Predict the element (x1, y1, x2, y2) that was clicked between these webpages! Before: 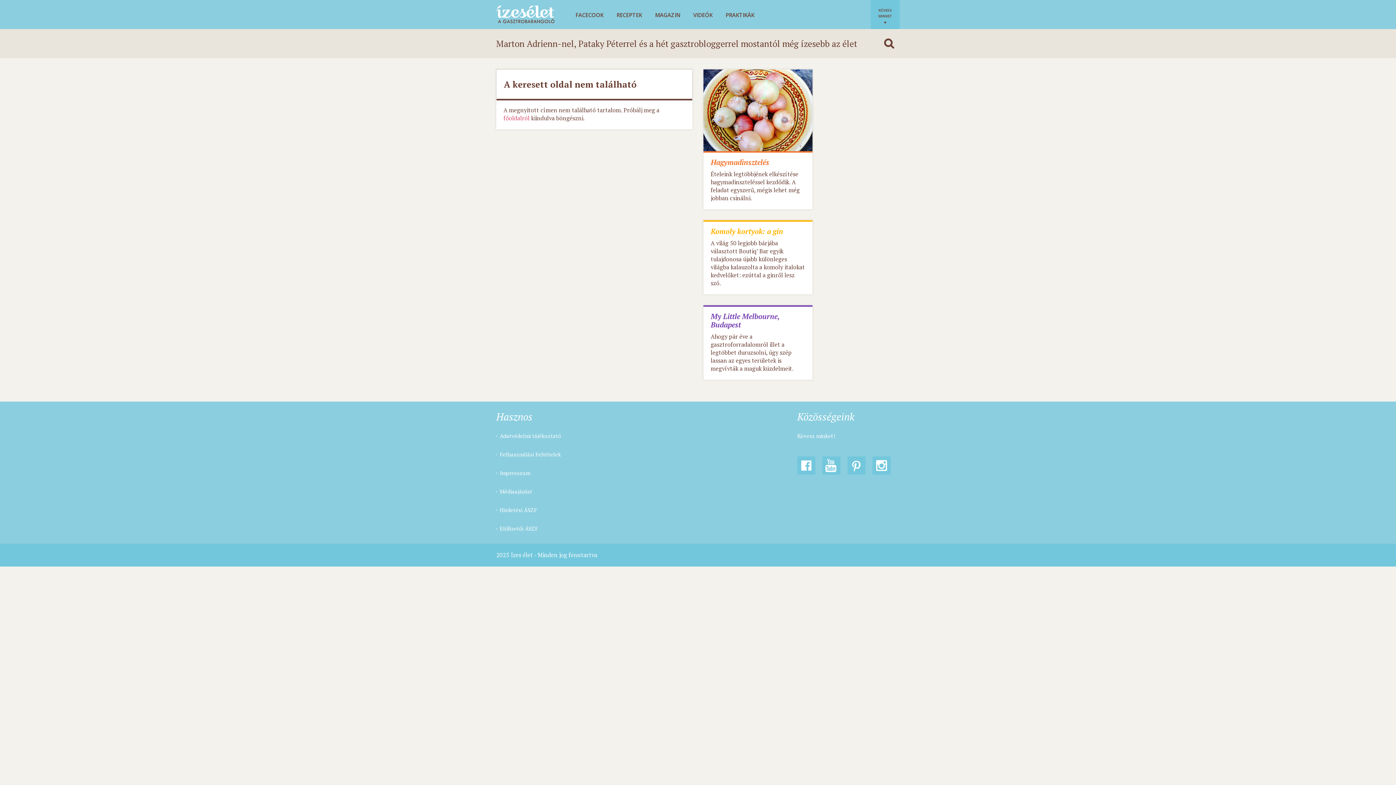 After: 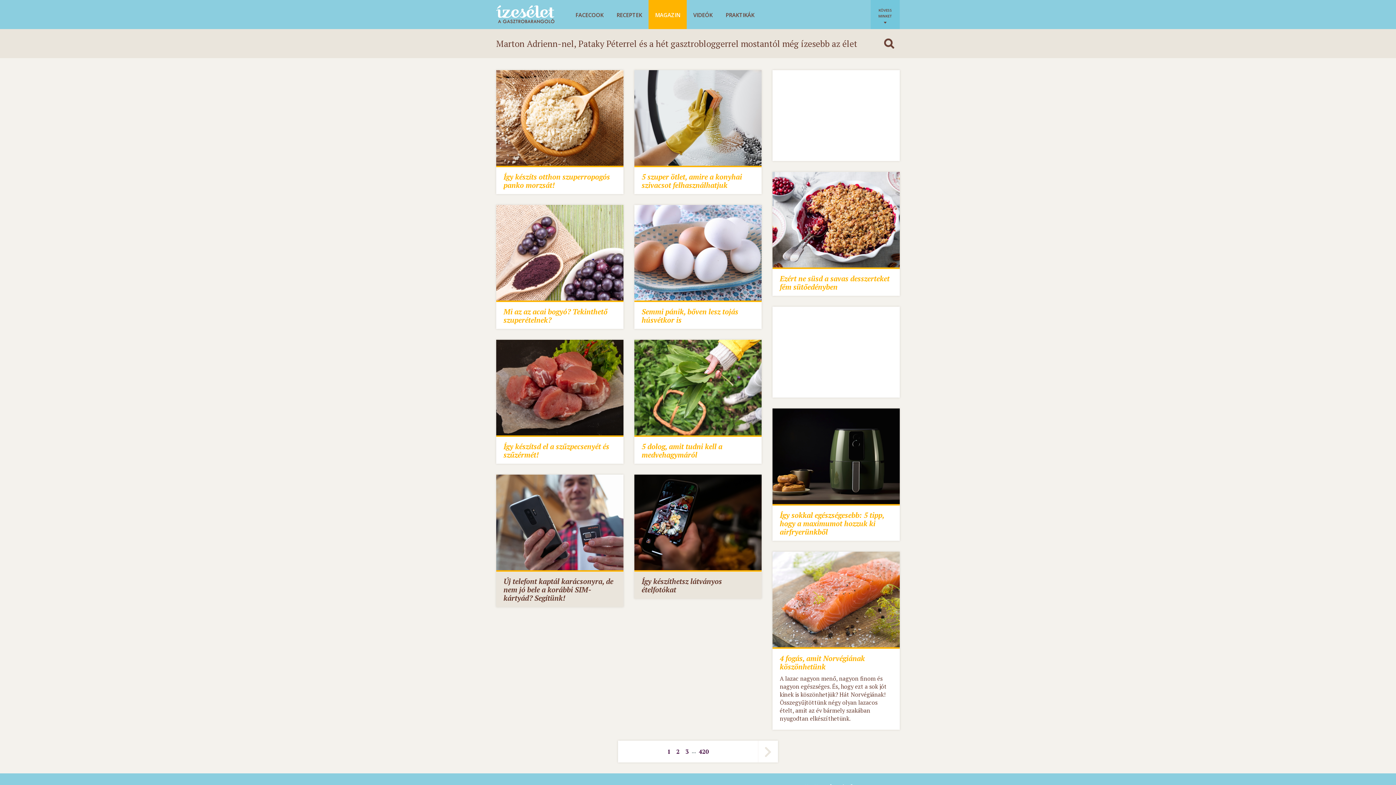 Action: bbox: (648, 0, 686, 29) label: MAGAZIN